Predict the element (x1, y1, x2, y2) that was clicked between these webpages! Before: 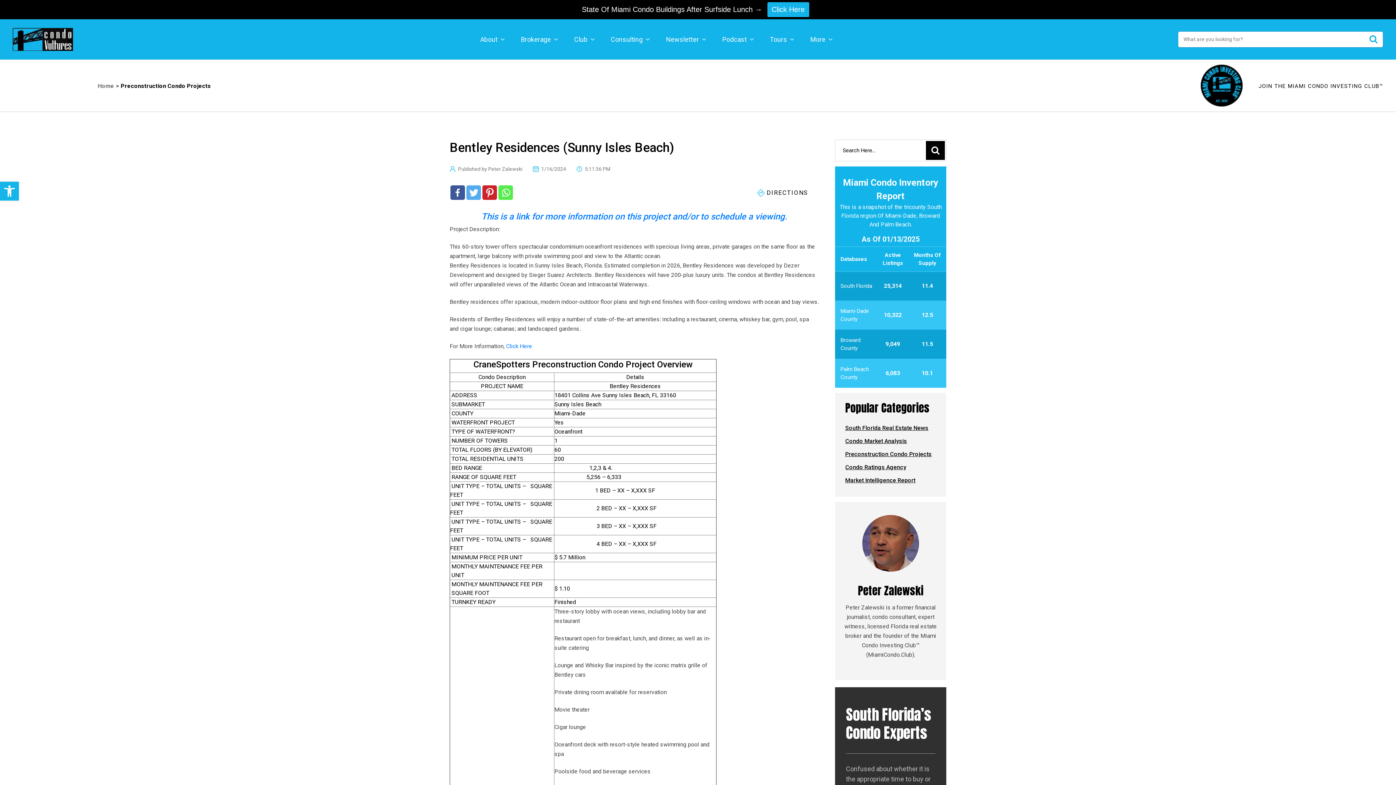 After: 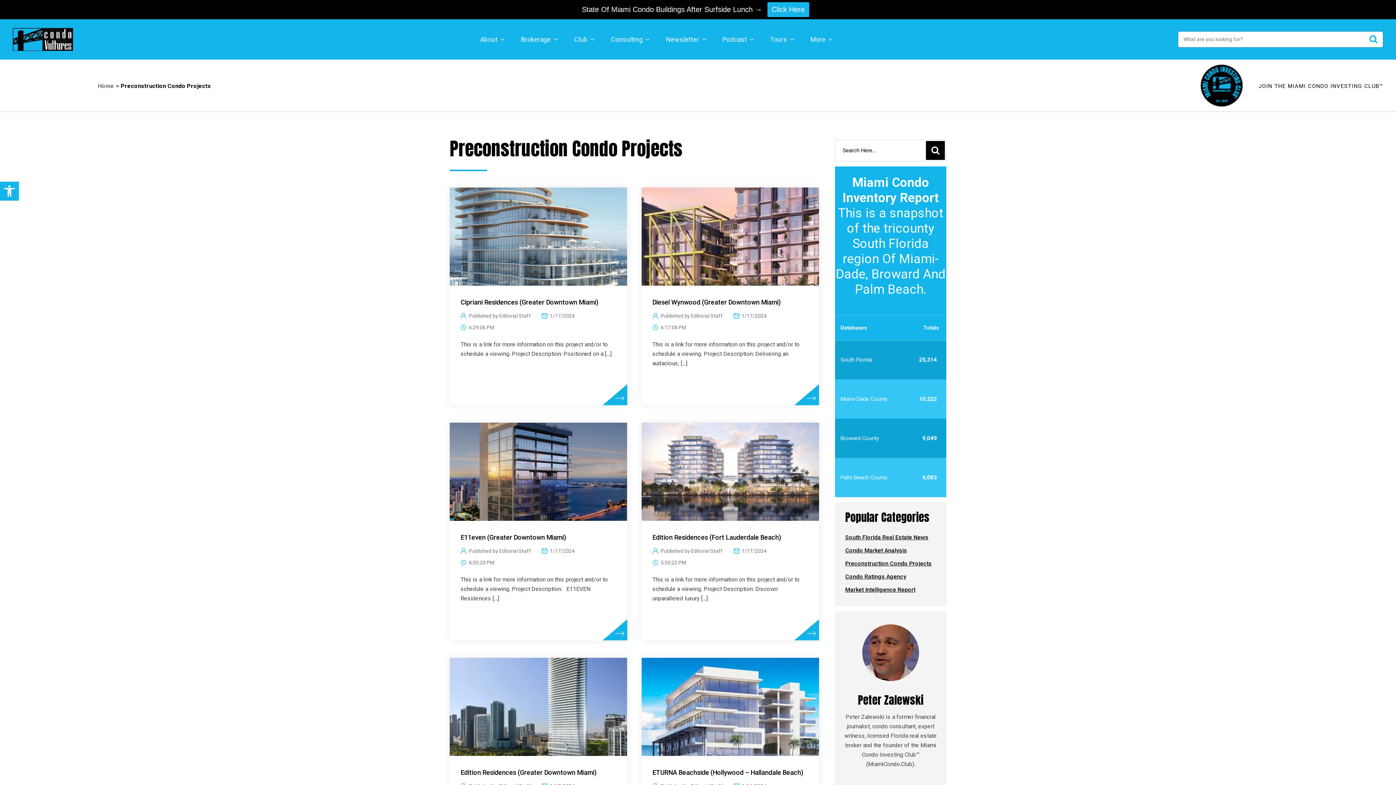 Action: bbox: (120, 82, 210, 89) label: Preconstruction Condo Projects